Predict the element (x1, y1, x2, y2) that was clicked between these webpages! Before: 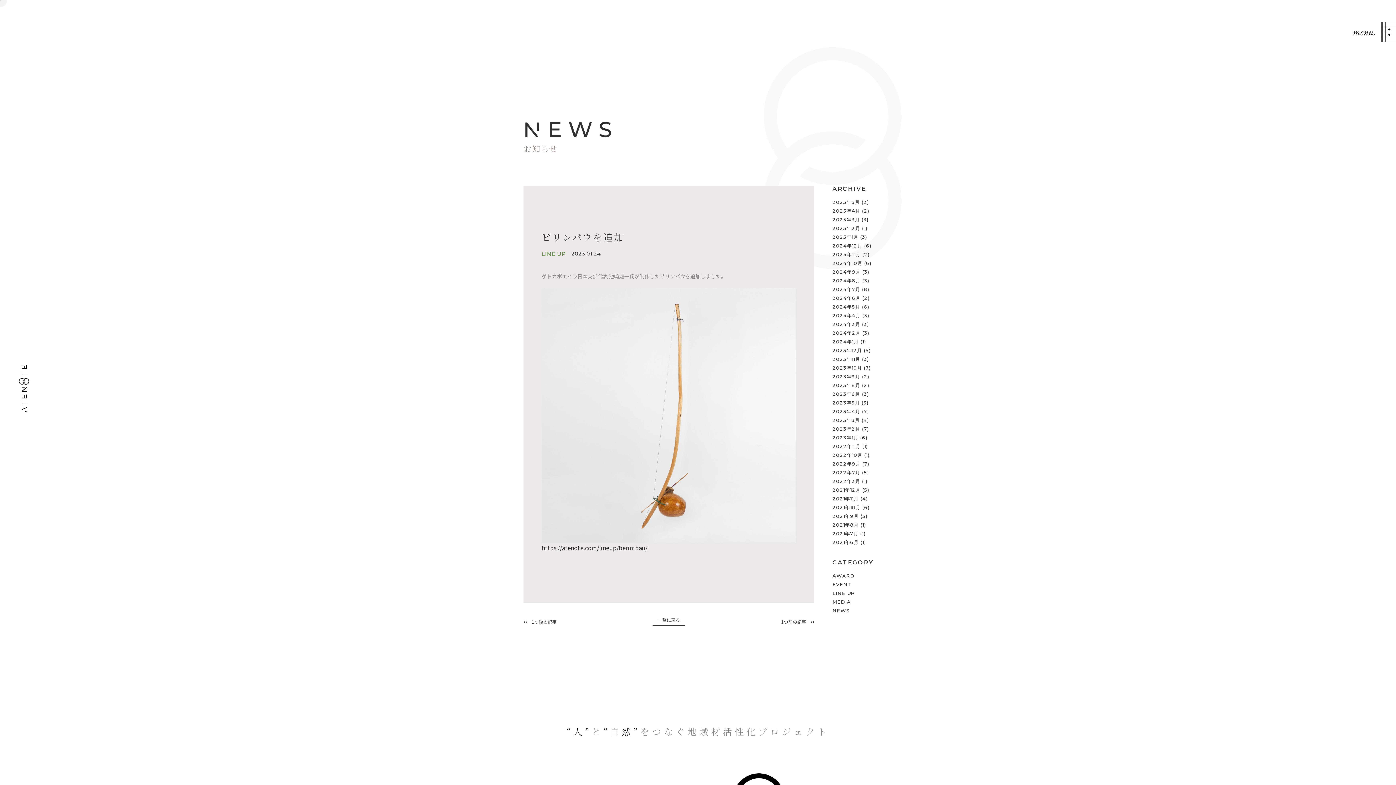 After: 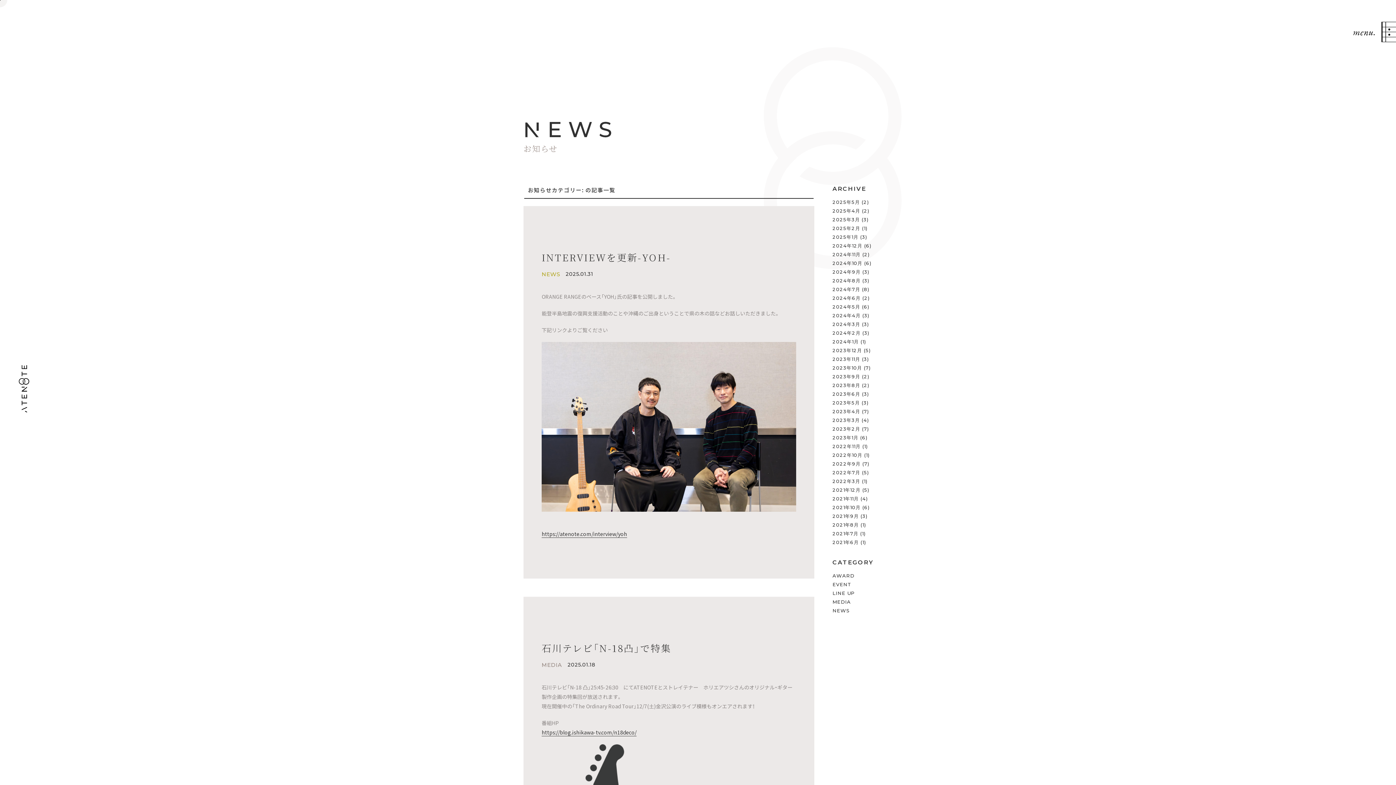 Action: label: 2025年1月 (3) bbox: (832, 234, 867, 240)